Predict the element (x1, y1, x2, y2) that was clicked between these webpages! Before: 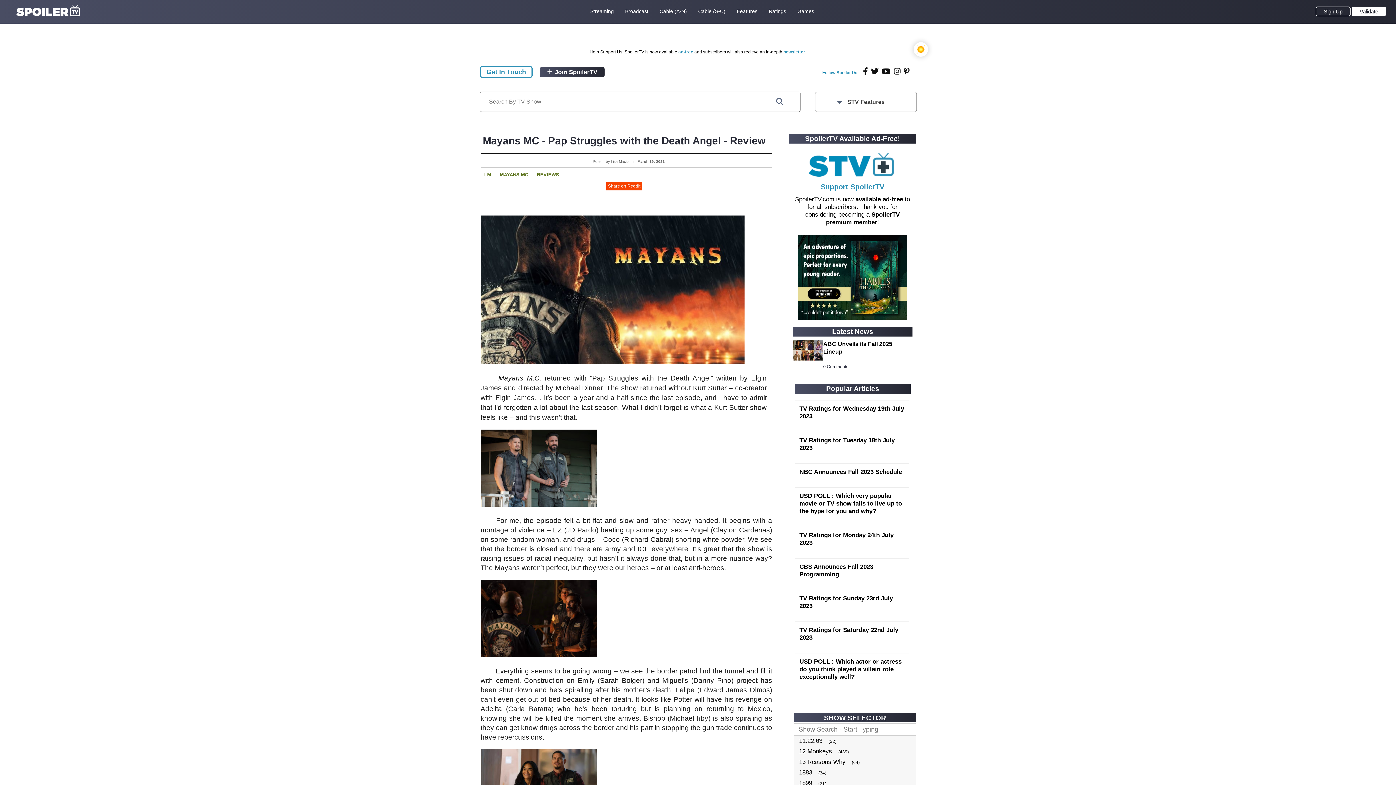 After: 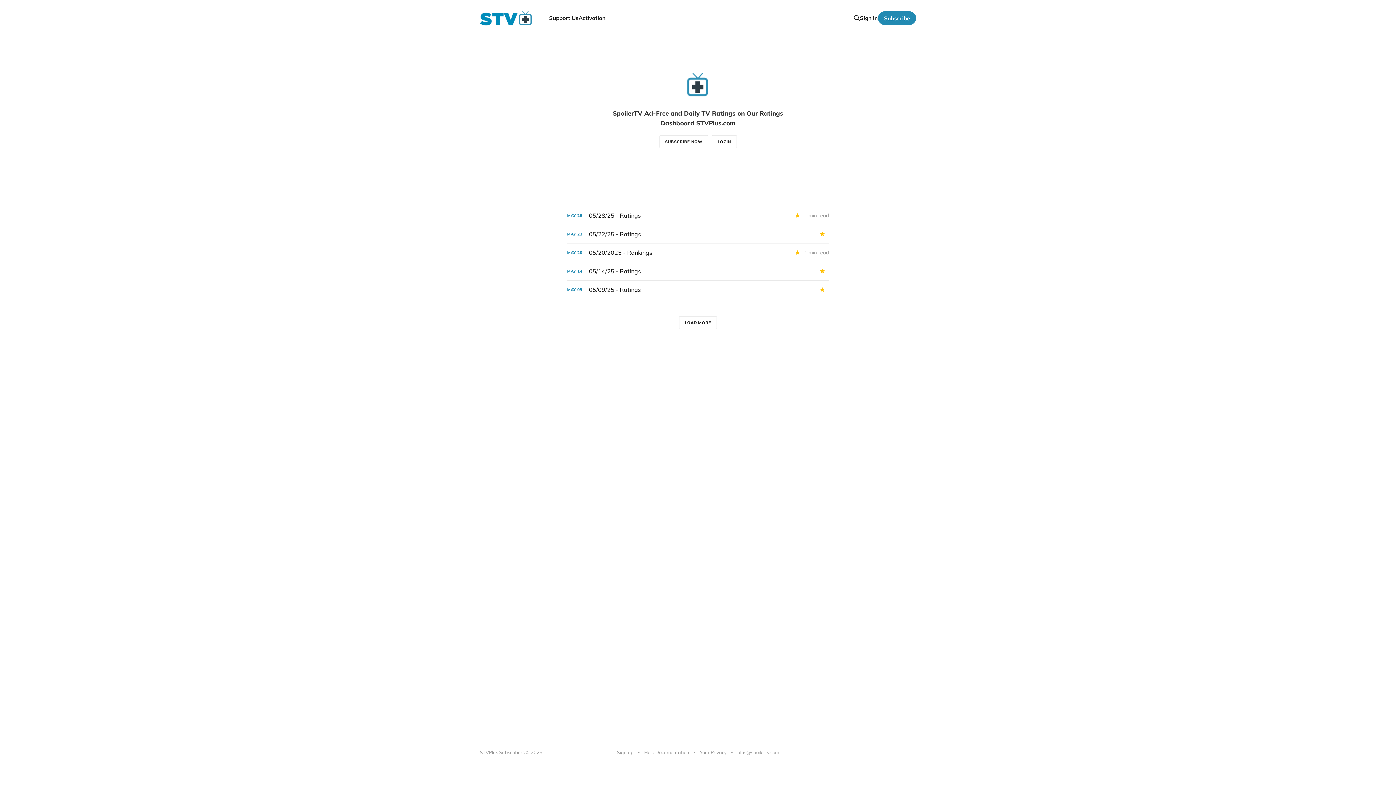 Action: label: SpoilerTV premium member bbox: (826, 211, 900, 225)